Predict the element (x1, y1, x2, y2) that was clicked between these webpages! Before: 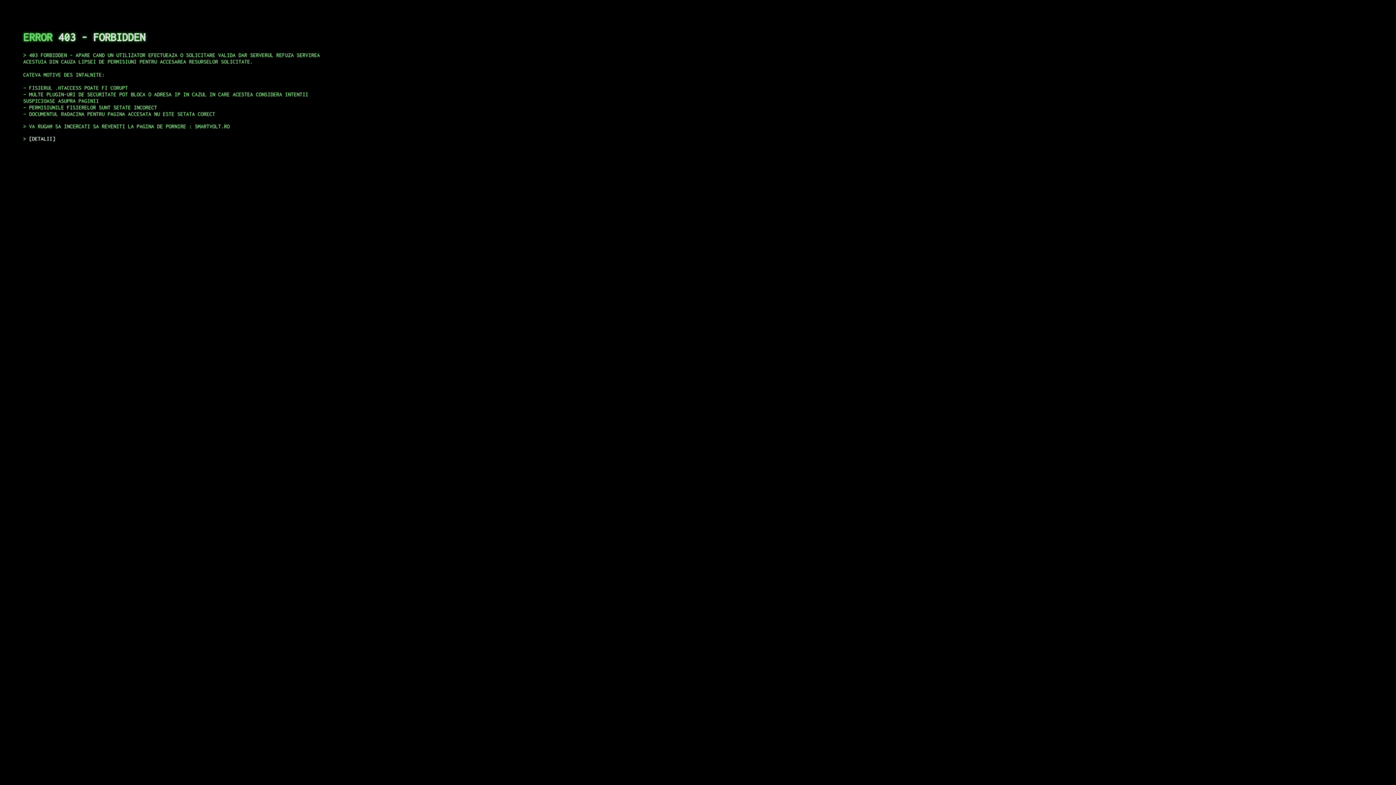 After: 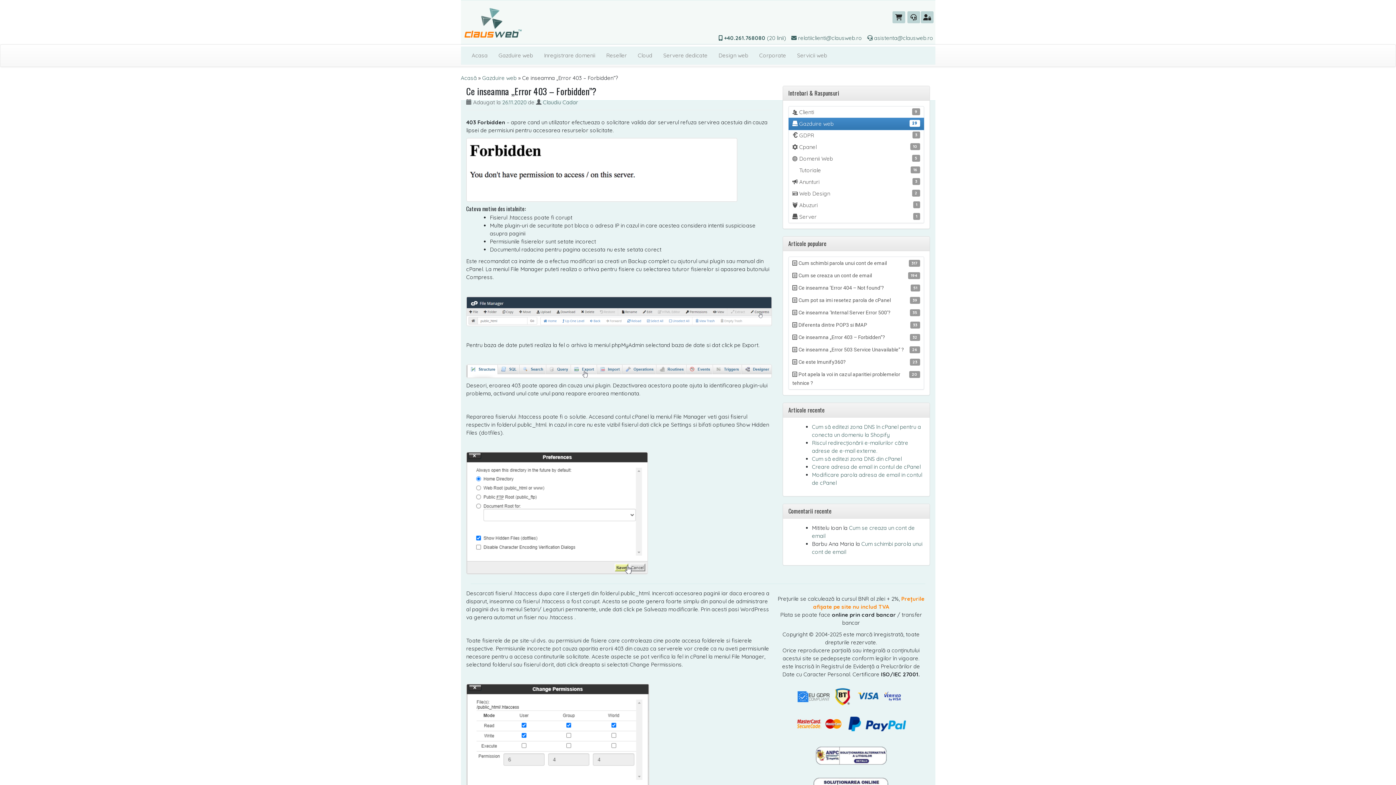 Action: label: DETALII bbox: (29, 135, 55, 141)